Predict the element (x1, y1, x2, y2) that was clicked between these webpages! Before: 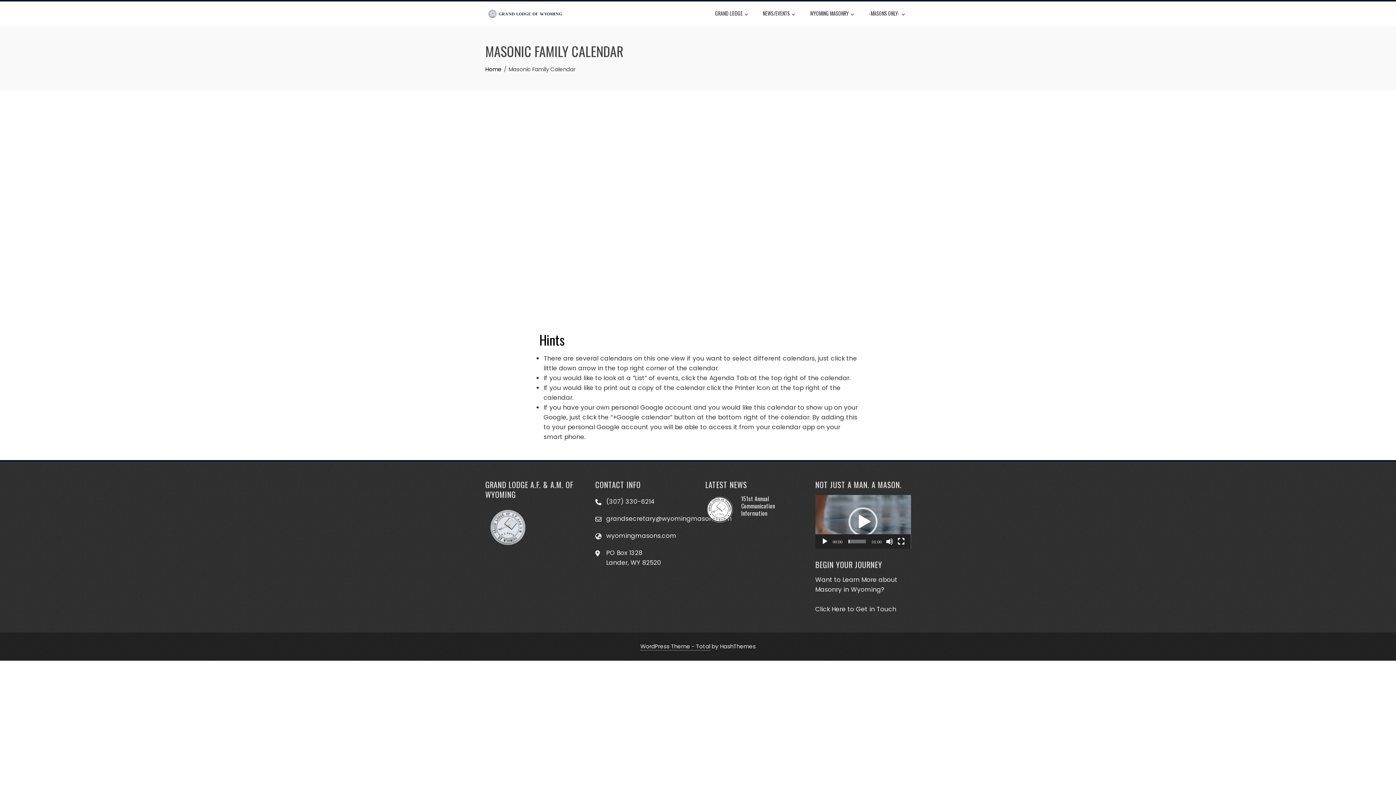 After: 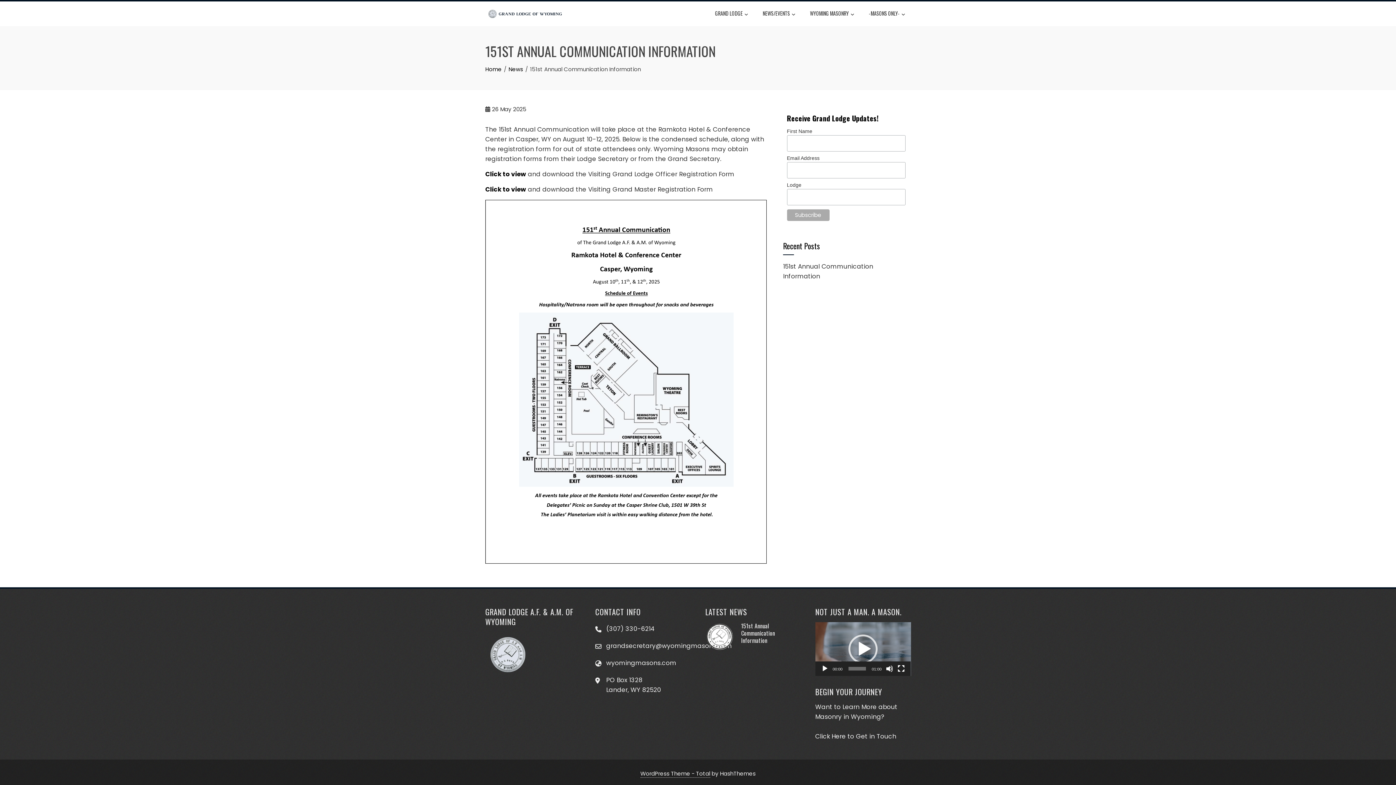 Action: bbox: (741, 494, 775, 517) label: 151st Annual Communication Information